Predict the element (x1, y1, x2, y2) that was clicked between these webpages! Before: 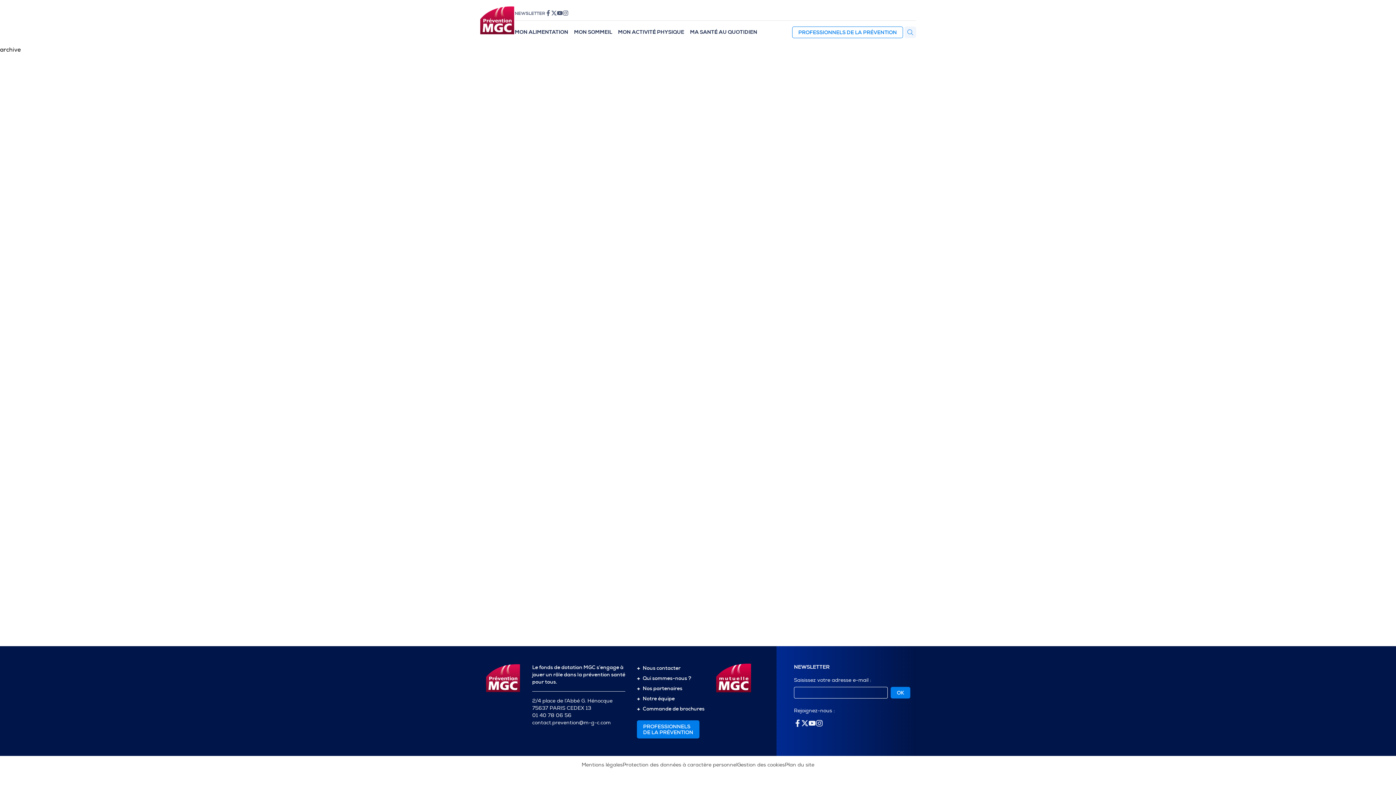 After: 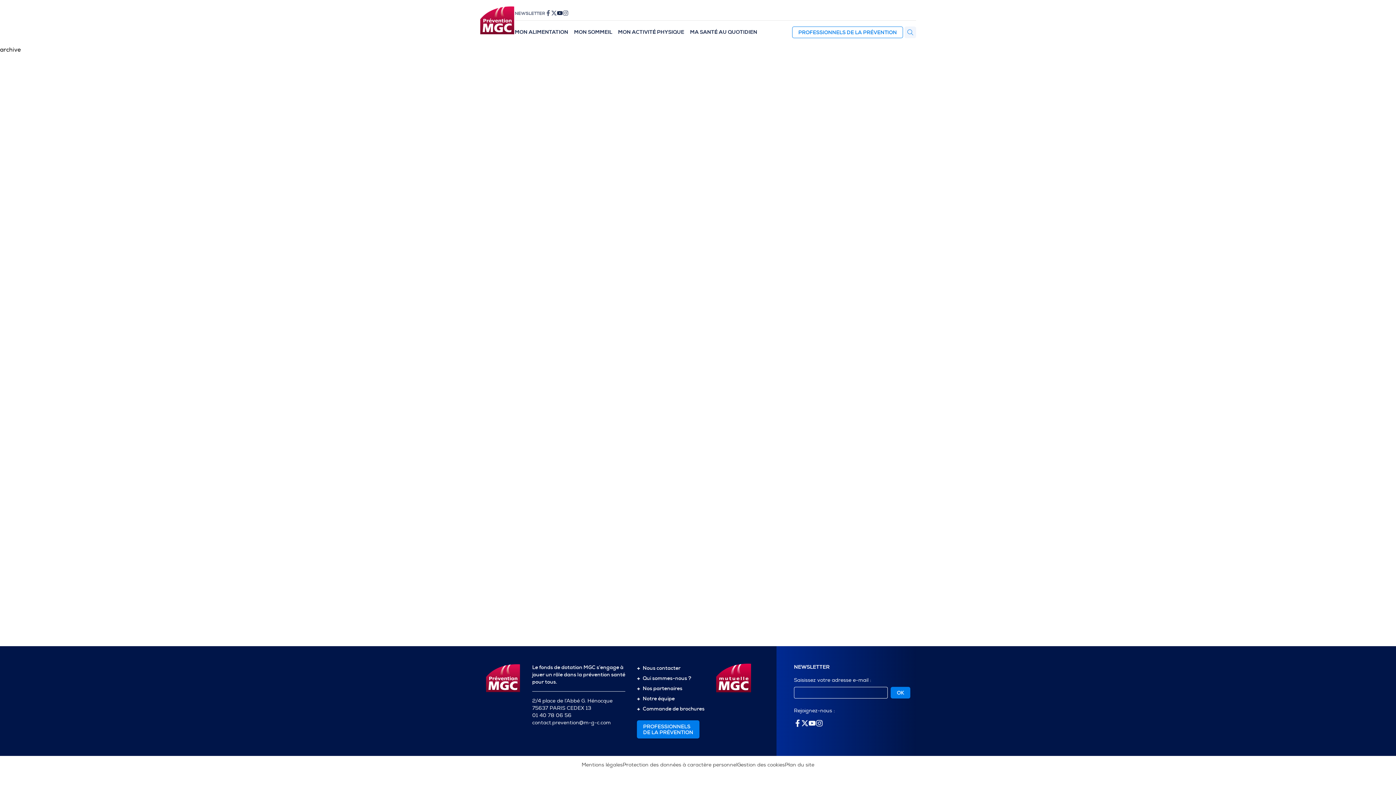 Action: bbox: (557, 10, 562, 16)